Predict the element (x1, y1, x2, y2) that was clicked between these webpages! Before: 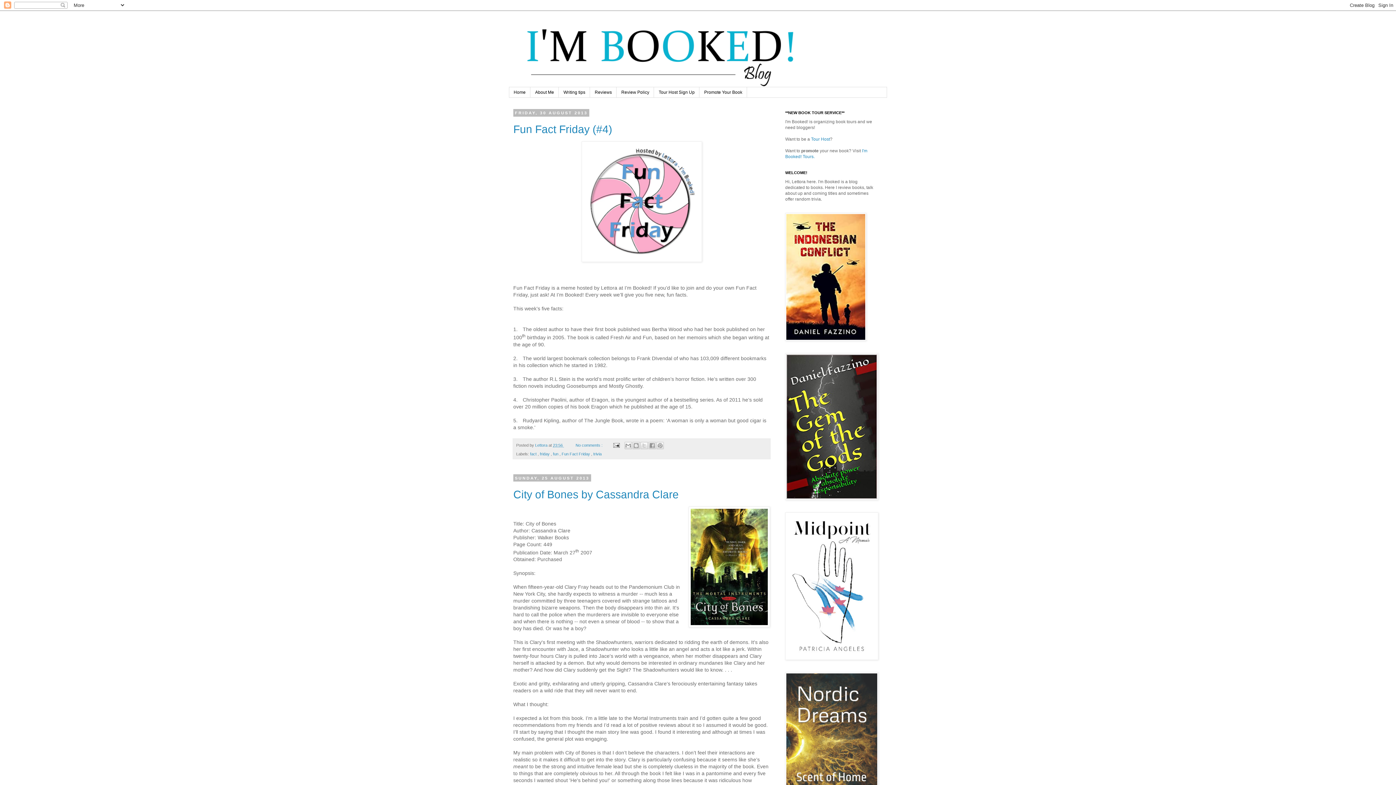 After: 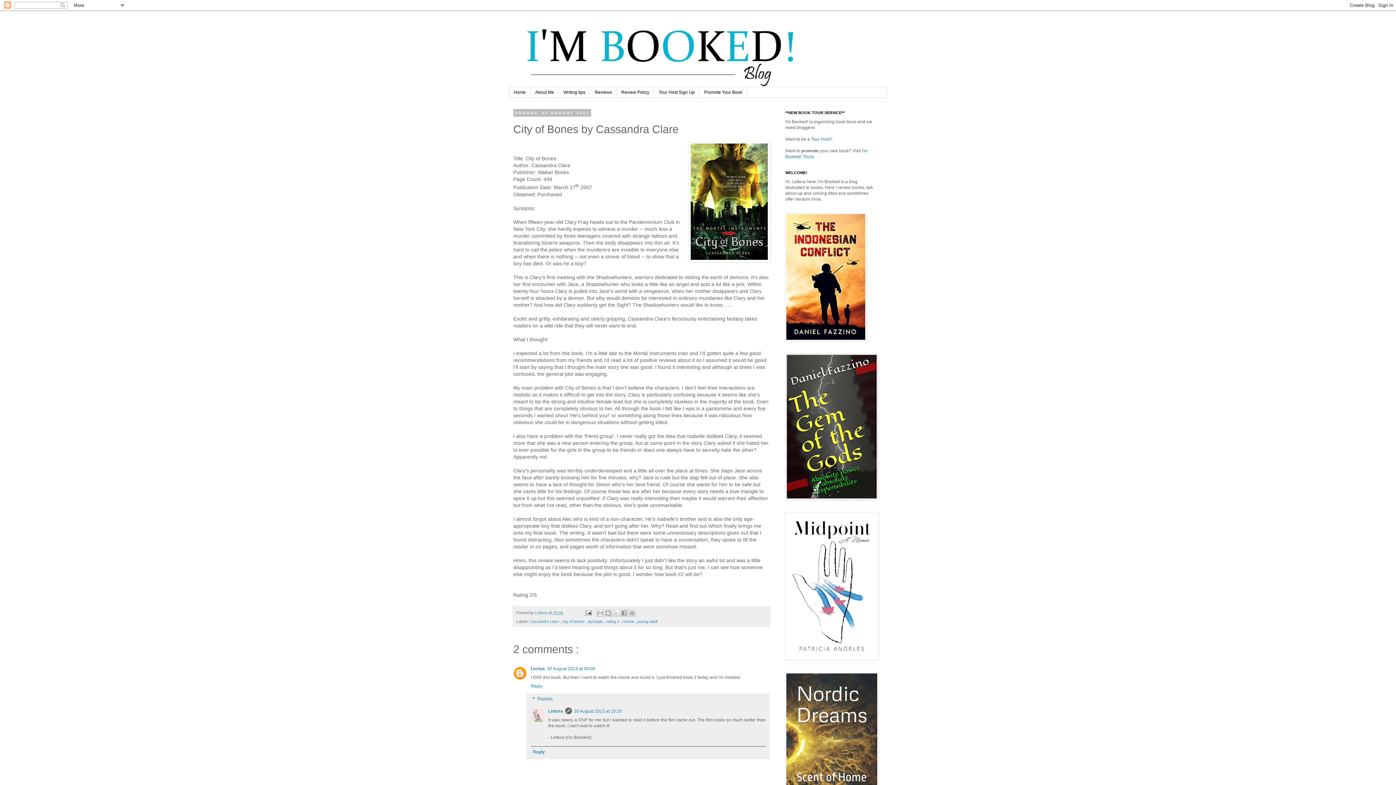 Action: bbox: (513, 488, 678, 500) label: City of Bones by Cassandra Clare